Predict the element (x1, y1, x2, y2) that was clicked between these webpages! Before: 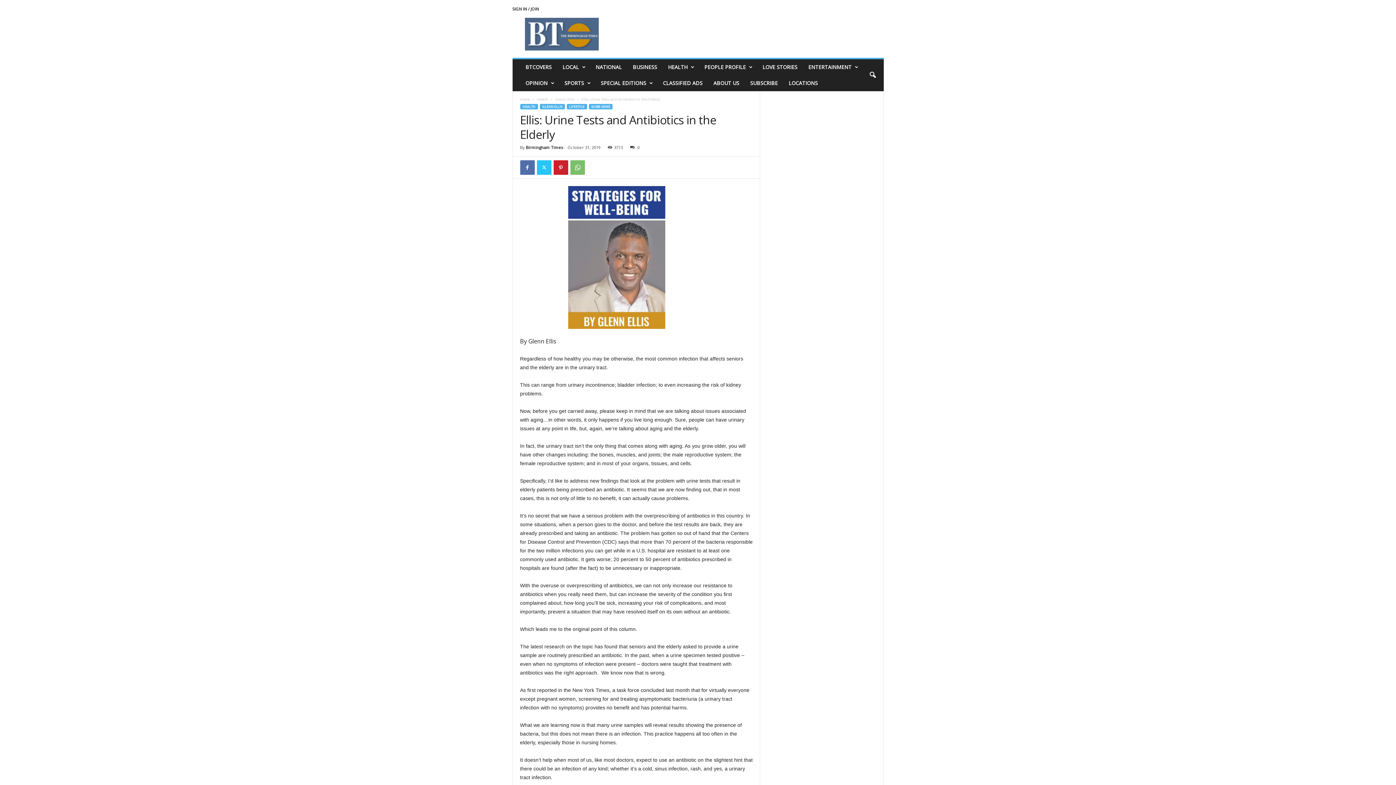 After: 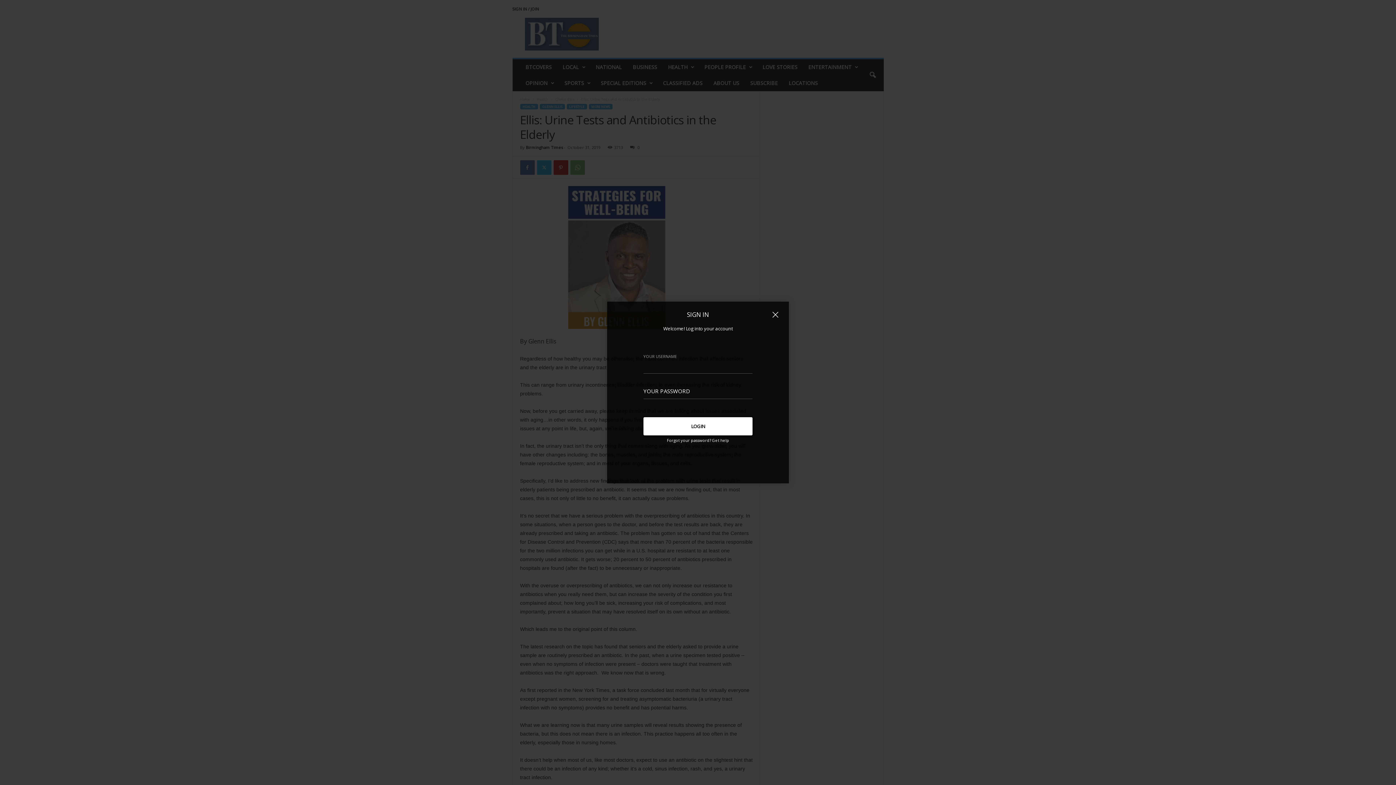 Action: label: SIGN IN / JOIN bbox: (512, 6, 539, 11)